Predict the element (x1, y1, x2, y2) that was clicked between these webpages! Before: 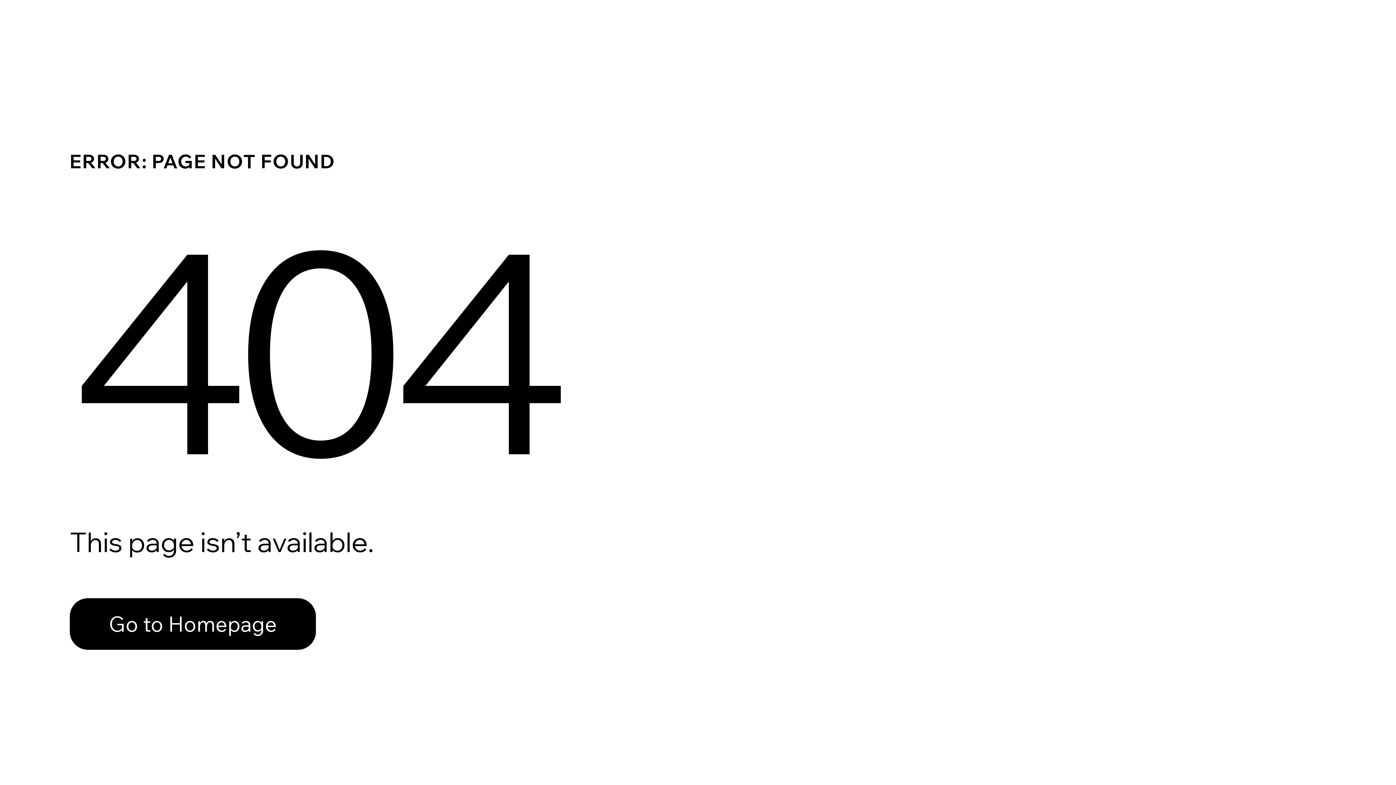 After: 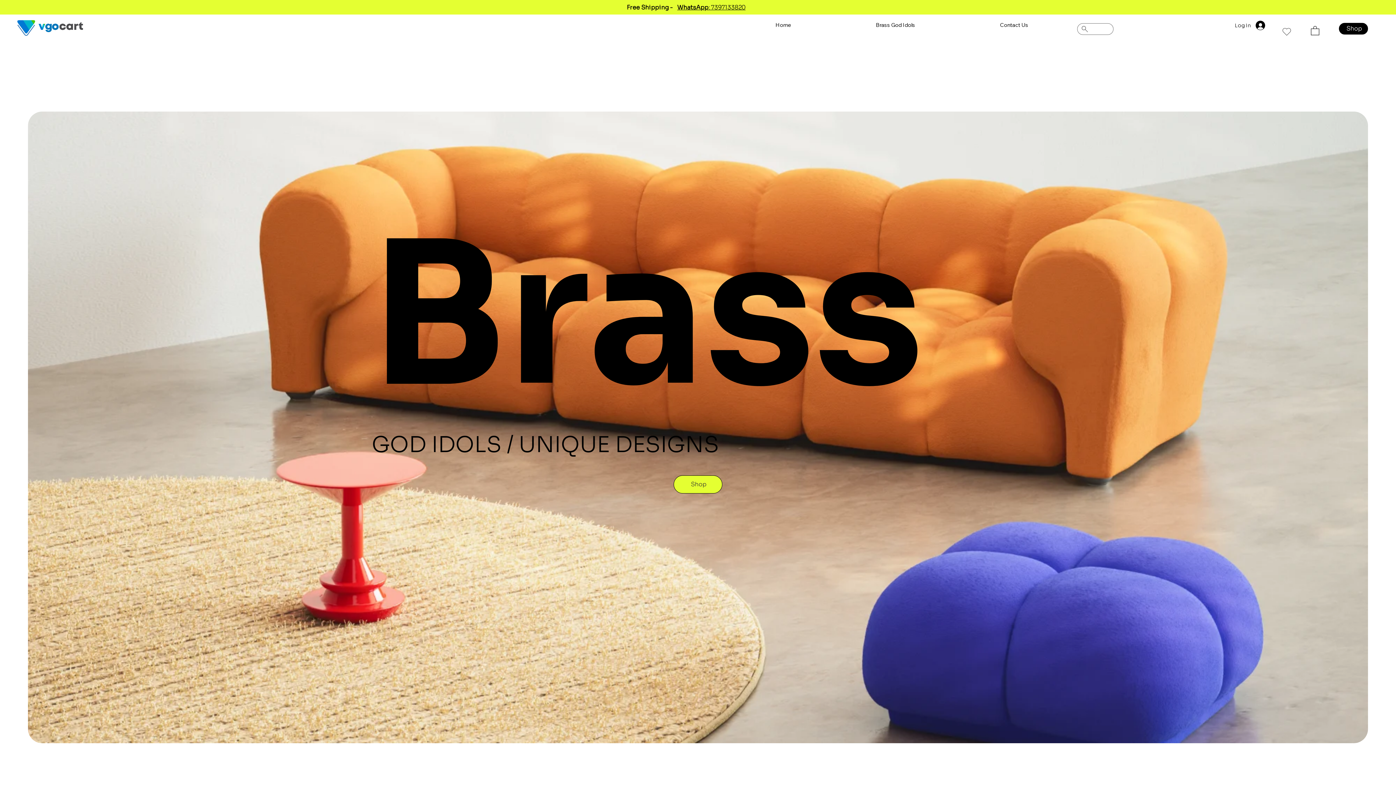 Action: bbox: (69, 598, 316, 650) label: Go to Homepage